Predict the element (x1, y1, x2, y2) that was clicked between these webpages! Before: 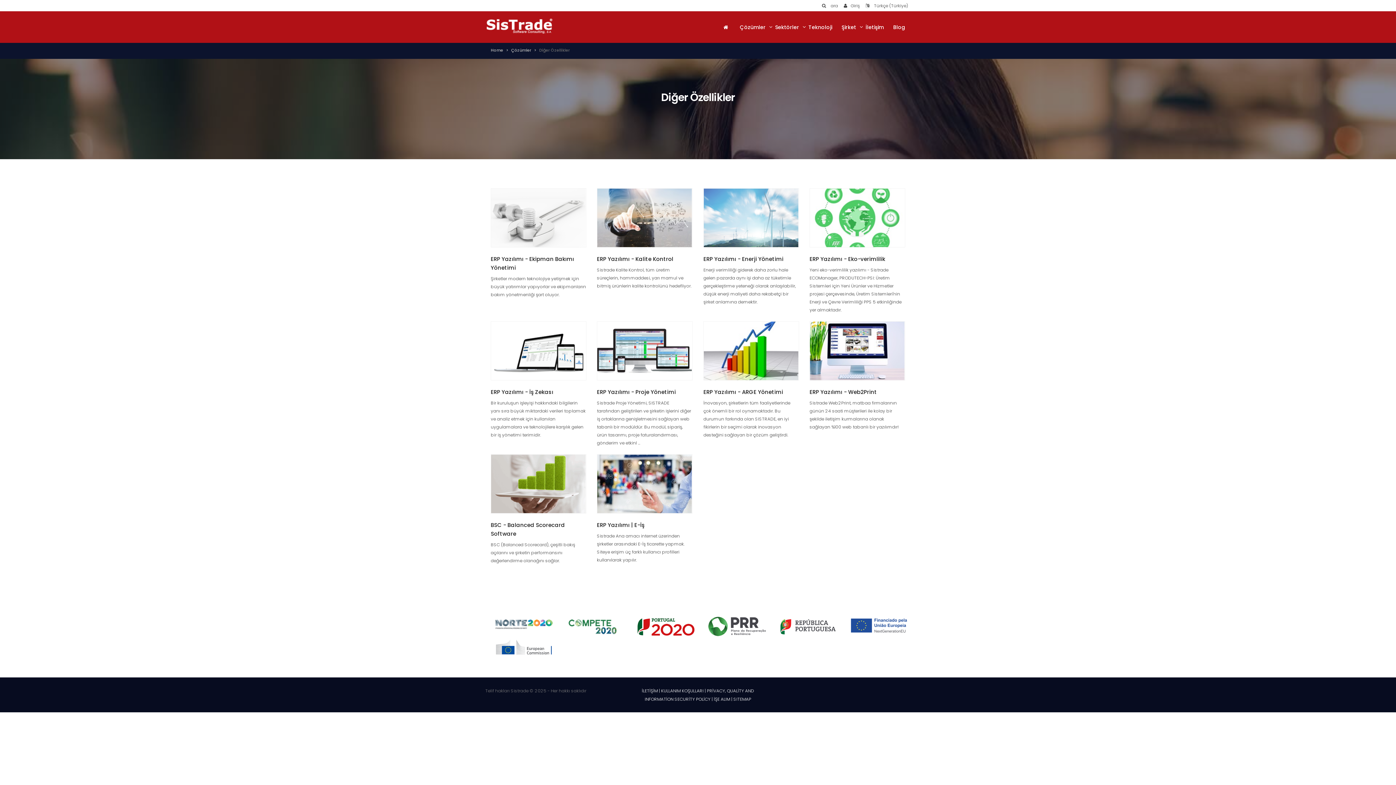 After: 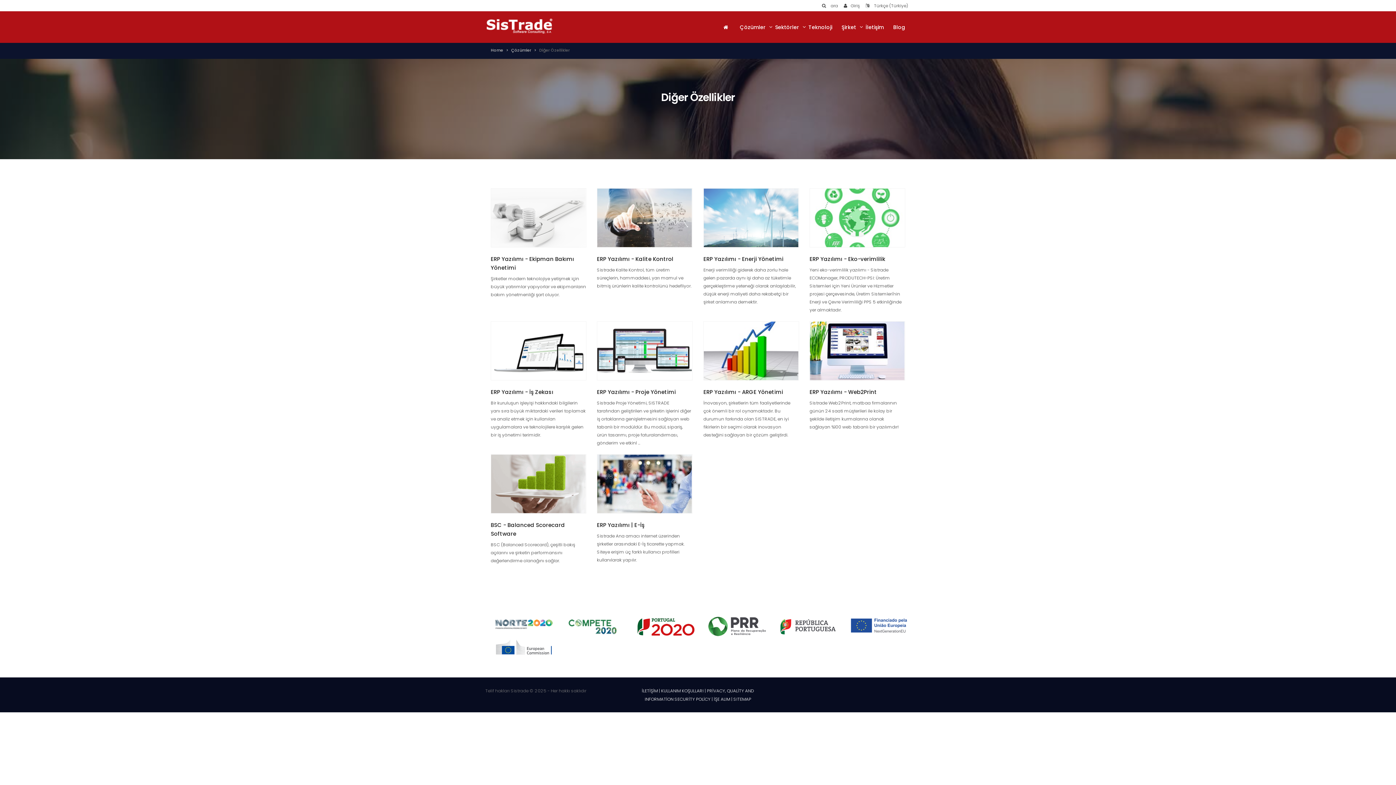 Action: label: İŞE ALIM bbox: (714, 696, 730, 702)